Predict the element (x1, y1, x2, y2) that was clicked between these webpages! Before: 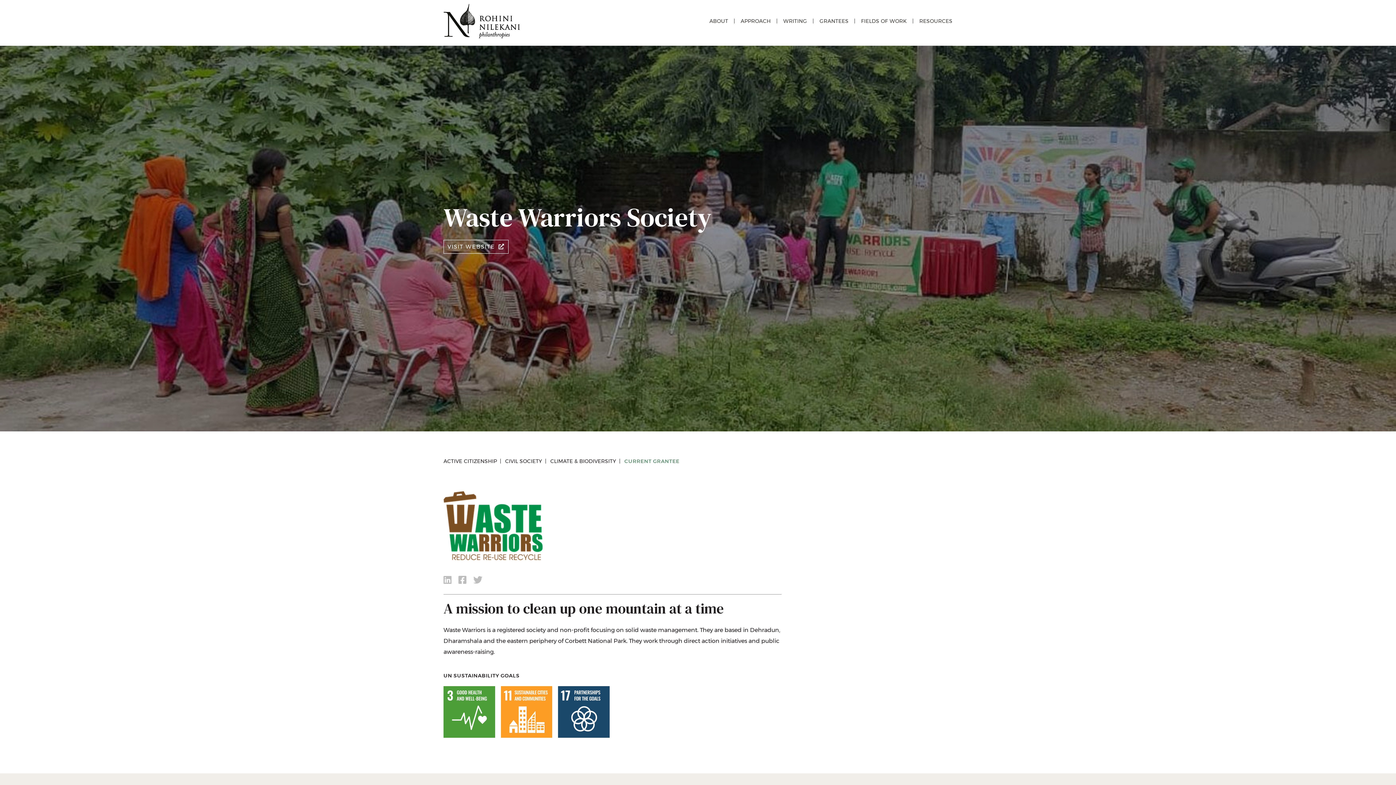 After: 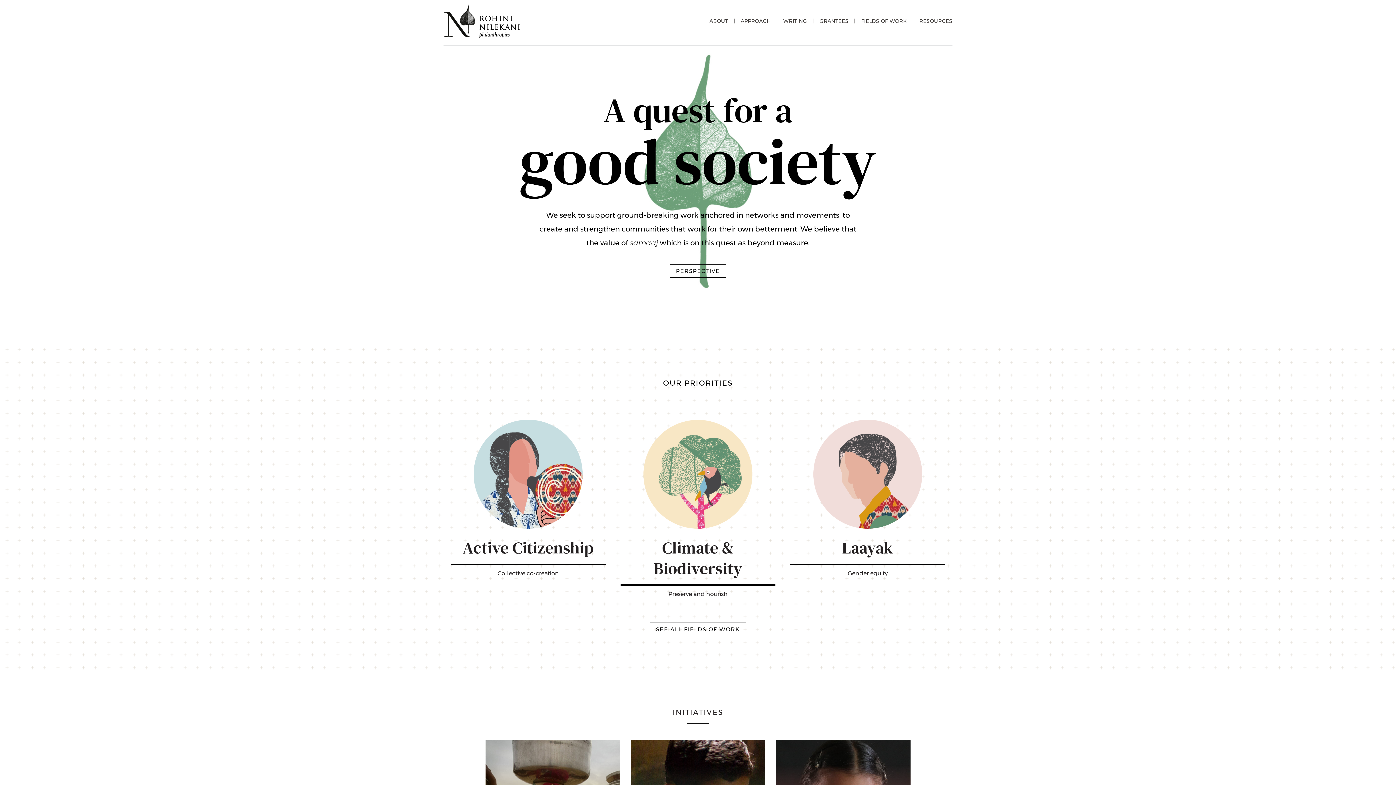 Action: bbox: (443, 3, 520, 38)